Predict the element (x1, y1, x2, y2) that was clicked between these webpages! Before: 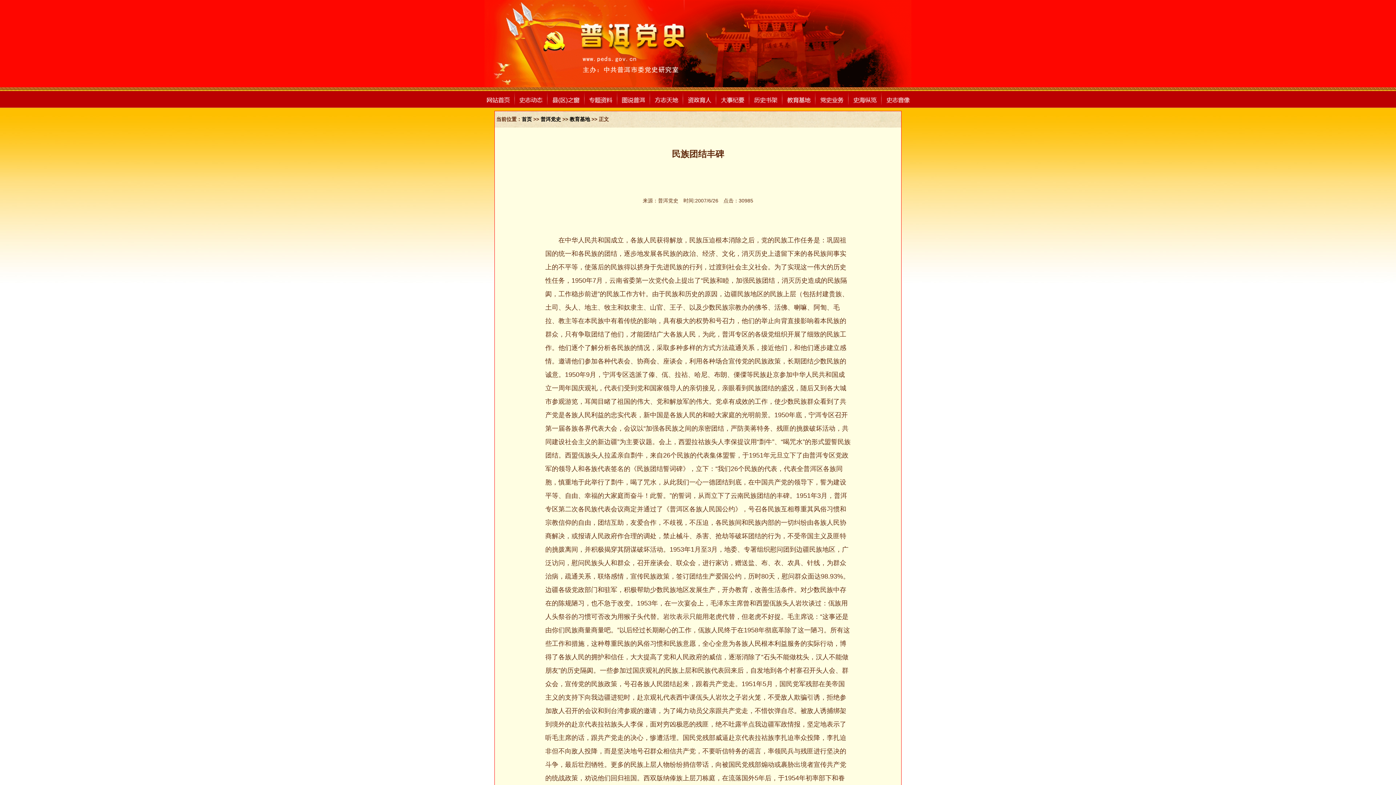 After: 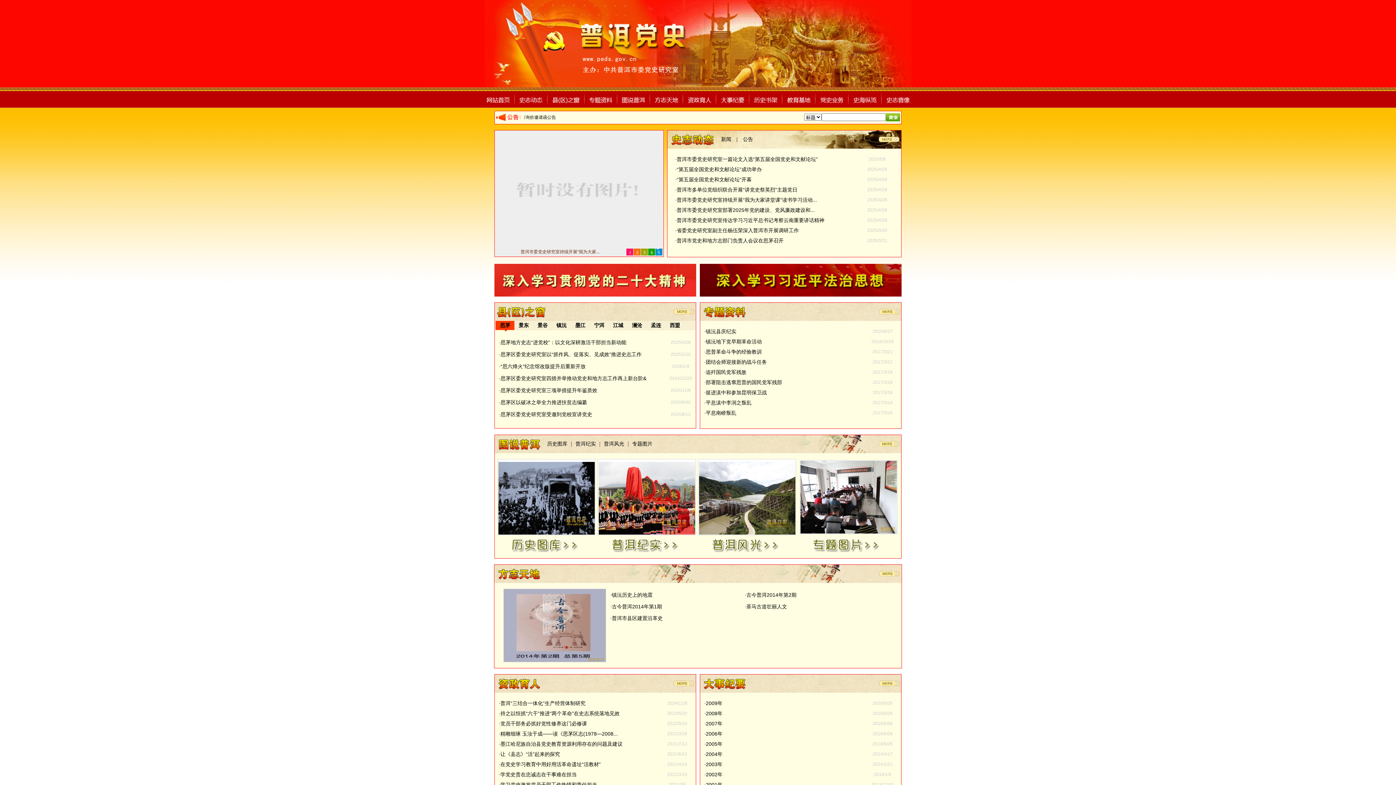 Action: label: 普洱党史 bbox: (540, 116, 561, 122)